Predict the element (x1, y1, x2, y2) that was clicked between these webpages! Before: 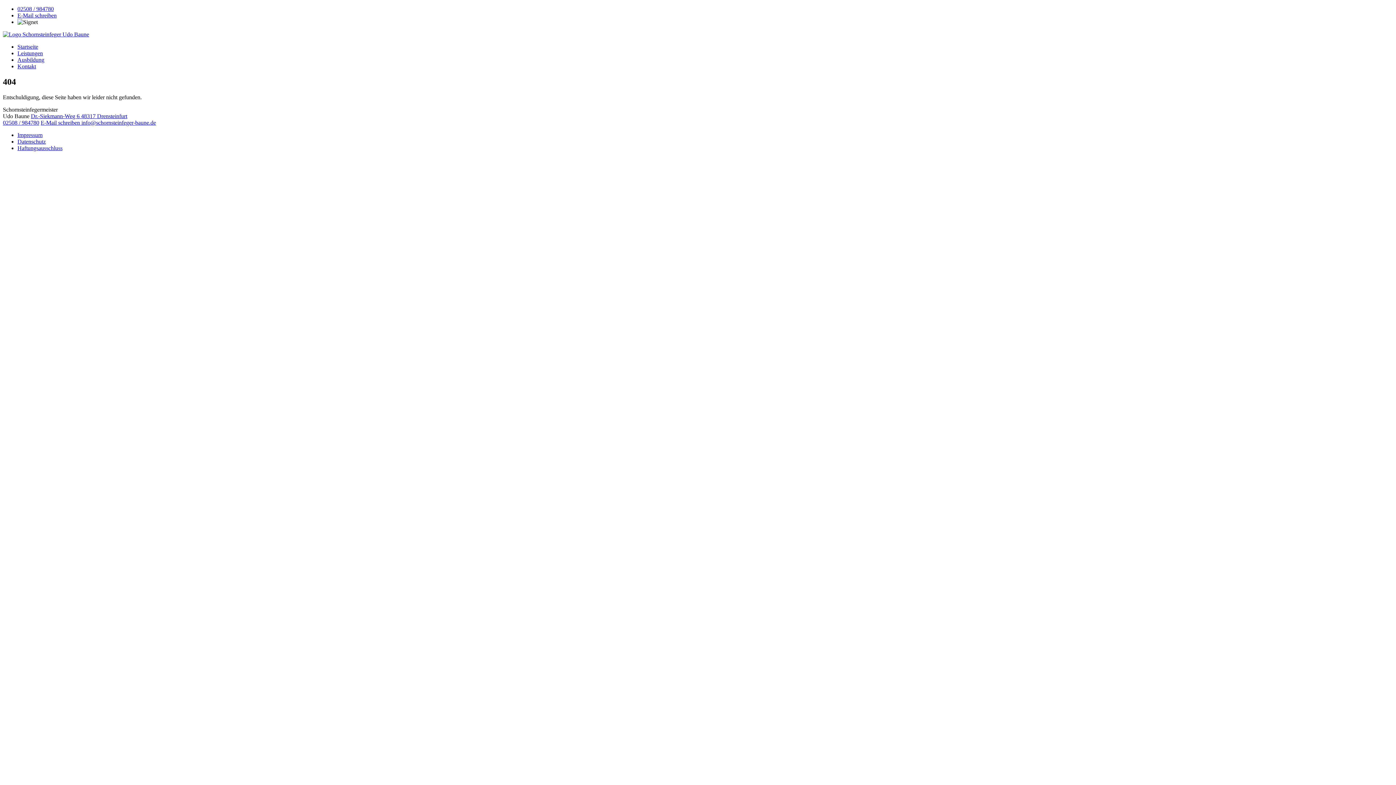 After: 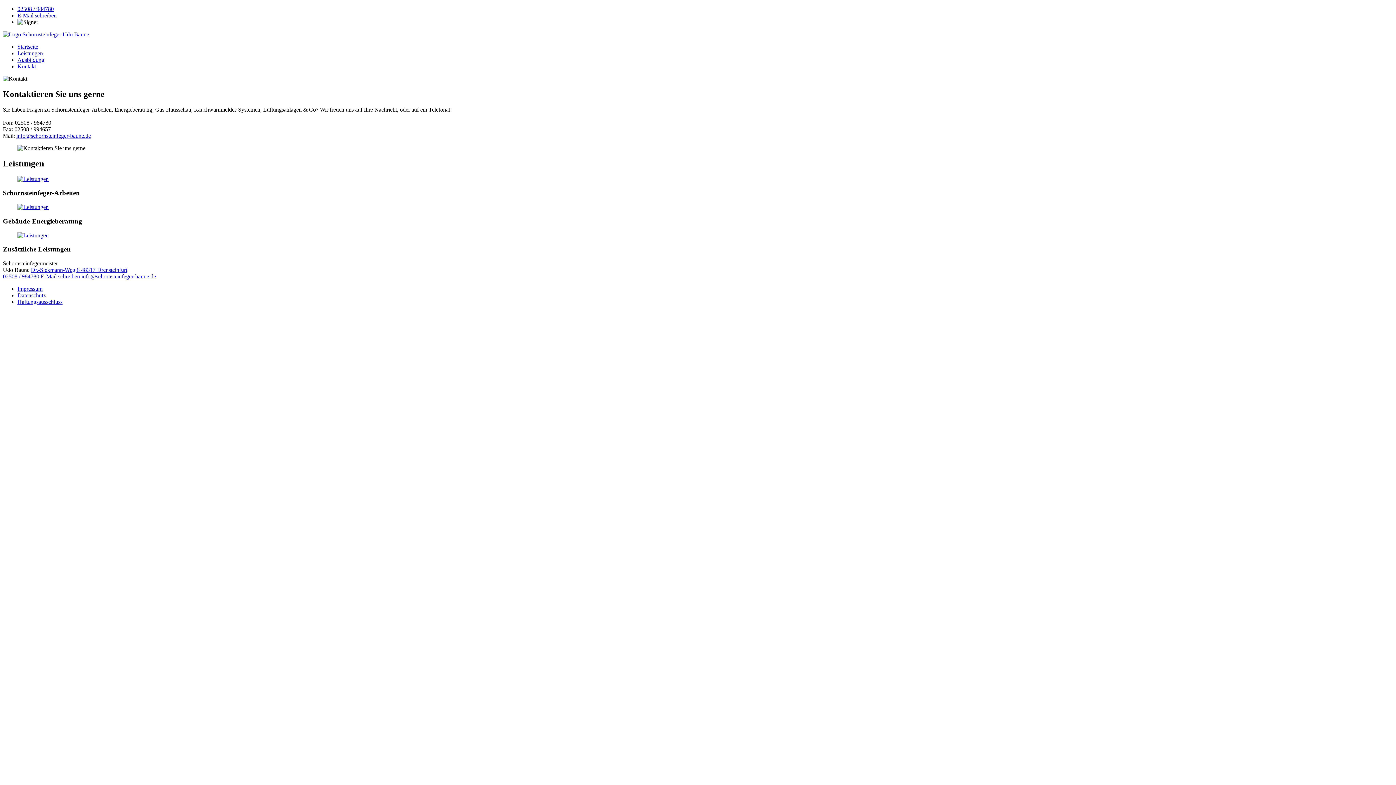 Action: label: Kontakt bbox: (17, 63, 36, 69)